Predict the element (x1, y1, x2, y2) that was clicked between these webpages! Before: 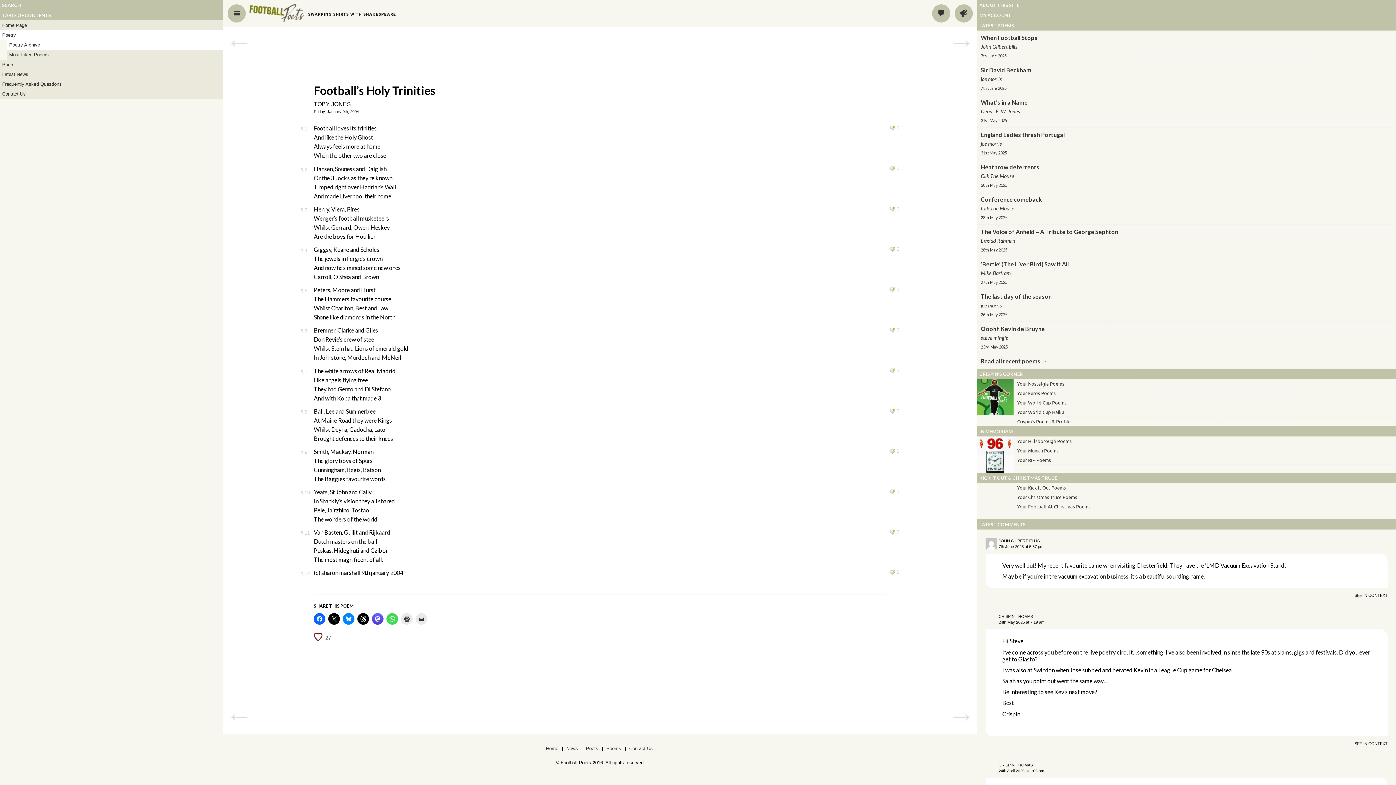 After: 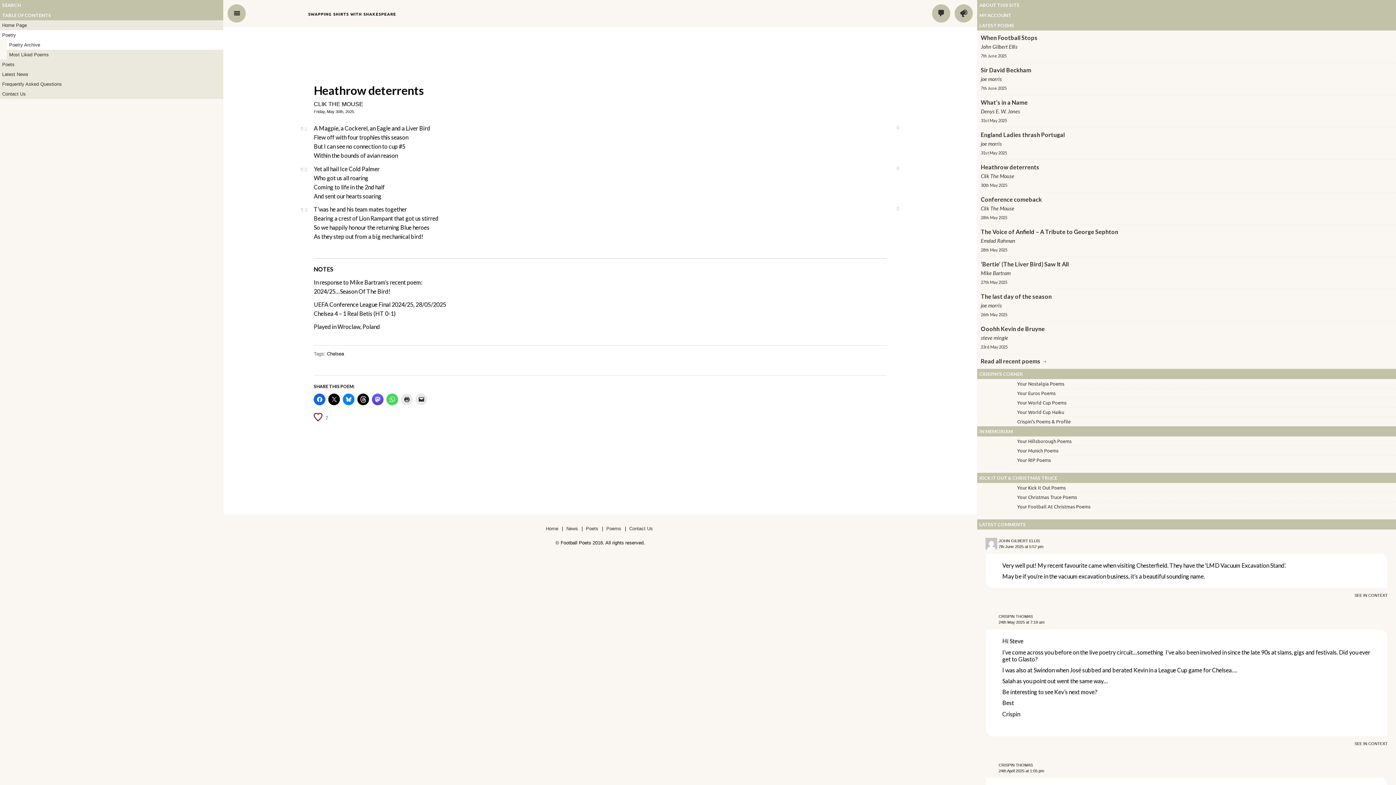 Action: bbox: (977, 160, 1396, 192) label: Heathrow deterrents
Clik The Mouse
30th May 2025